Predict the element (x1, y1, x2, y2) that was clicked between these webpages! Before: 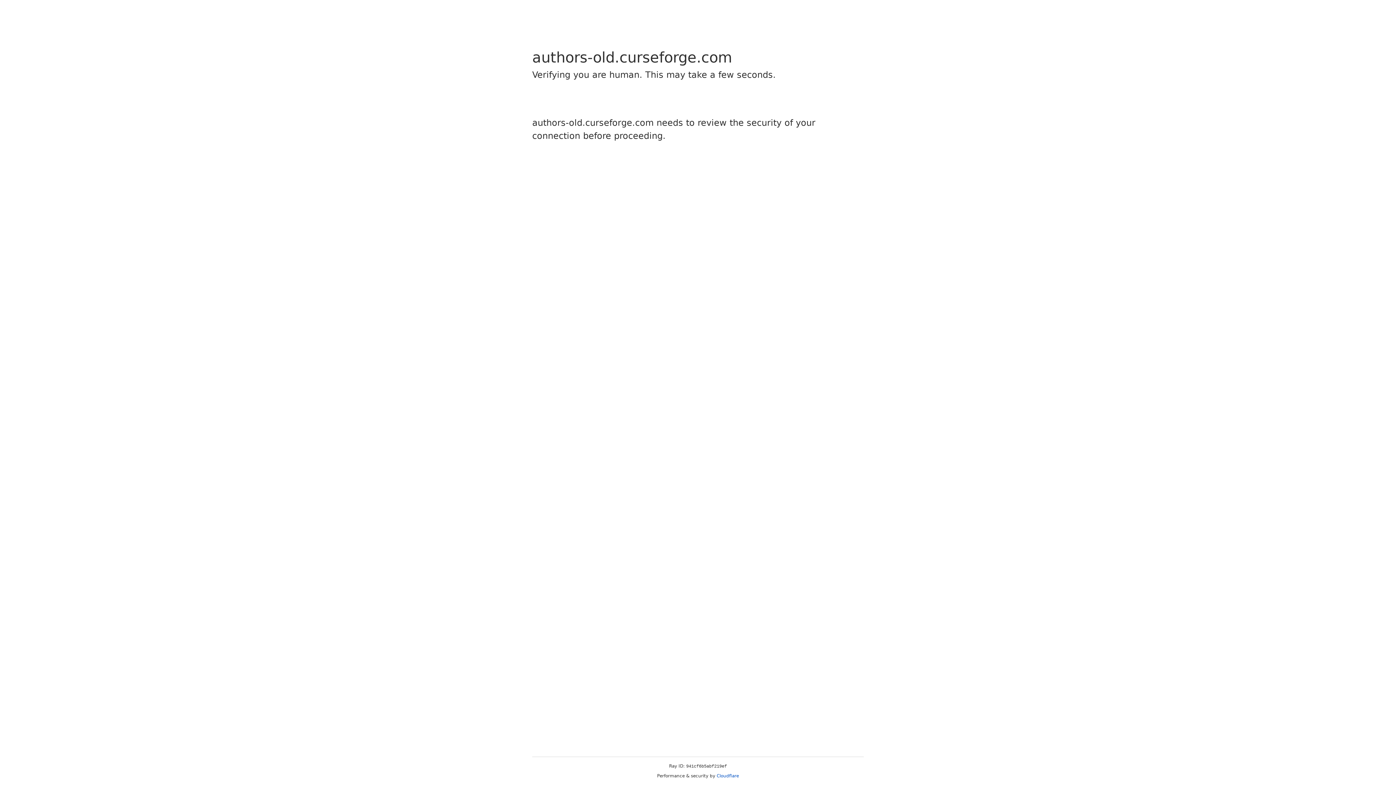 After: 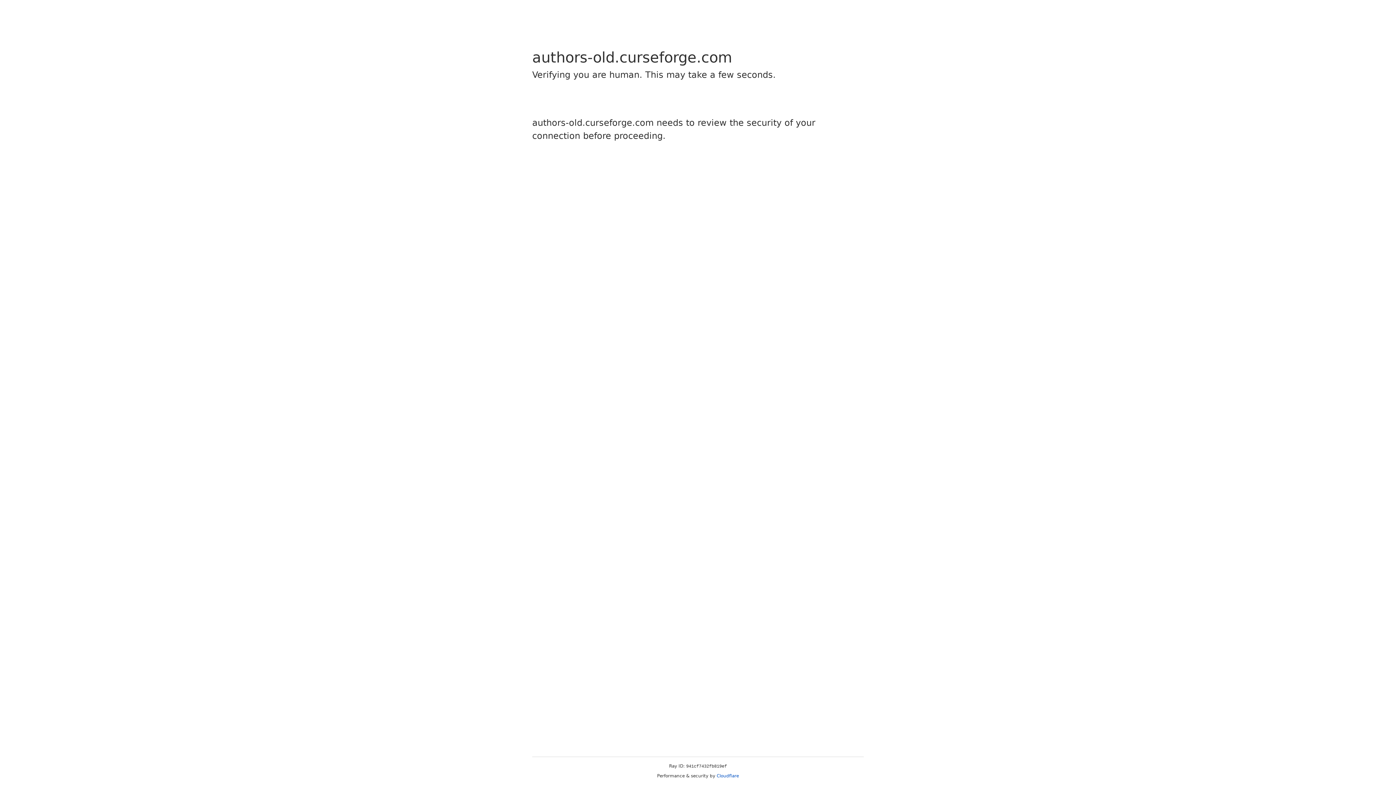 Action: label: Cloudflare bbox: (716, 773, 739, 778)